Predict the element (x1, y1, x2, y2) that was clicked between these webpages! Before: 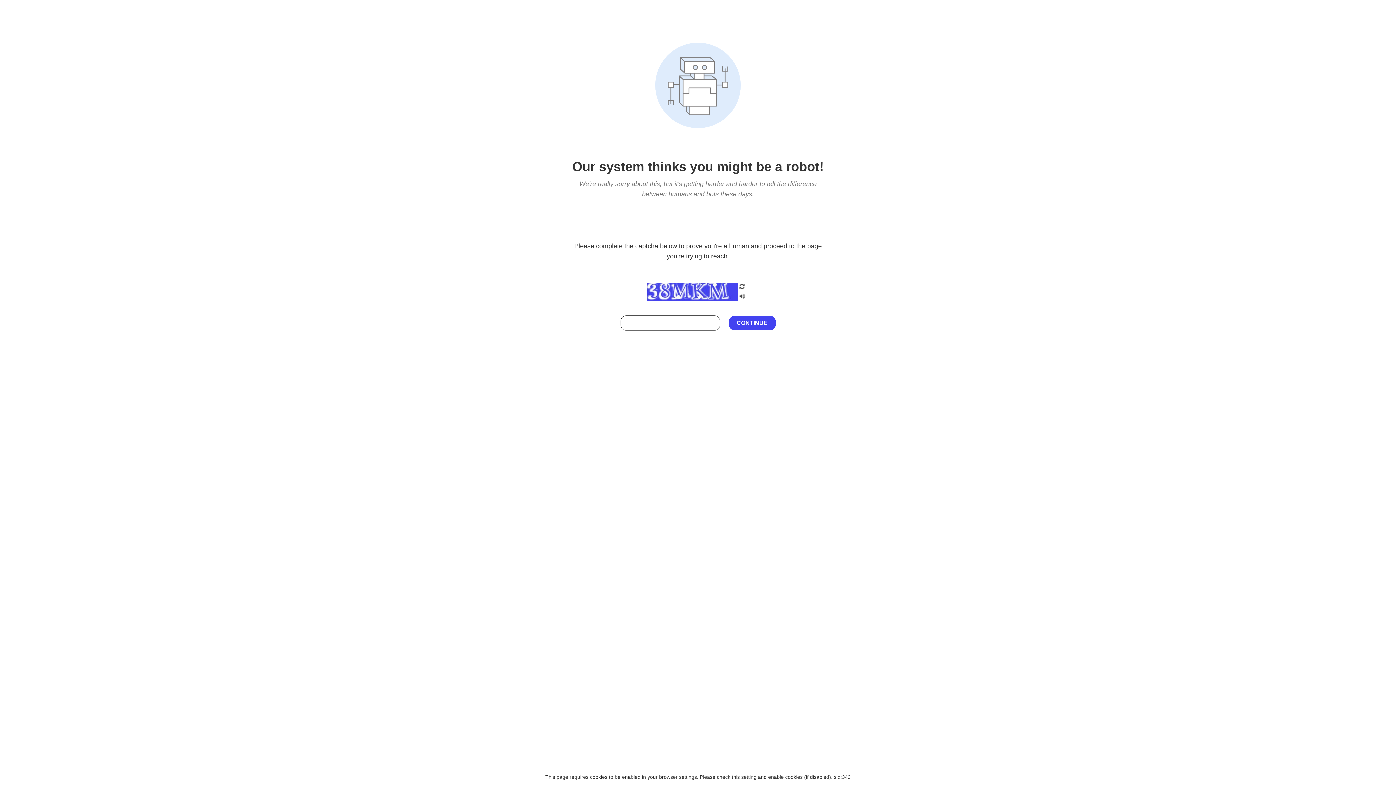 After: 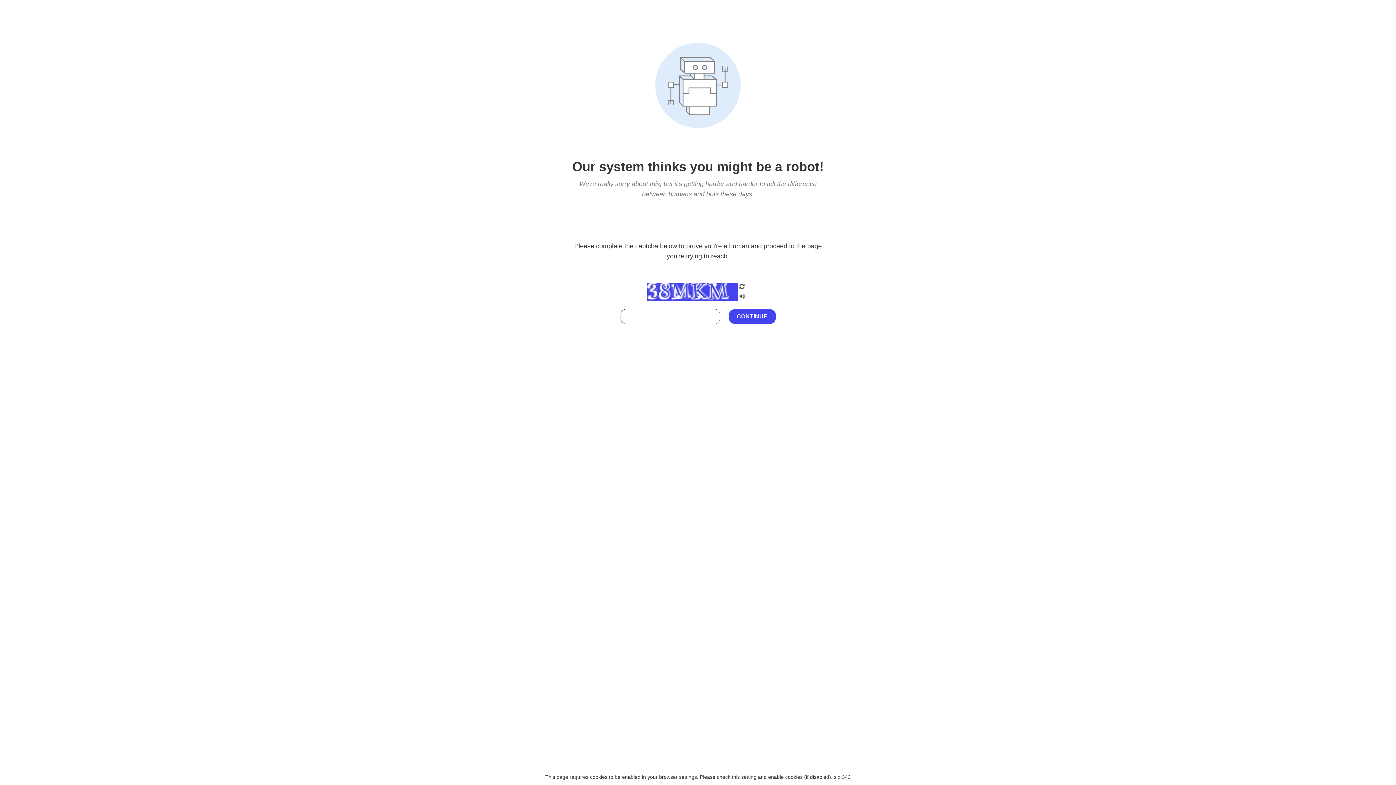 Action: bbox: (738, 295, 746, 301)